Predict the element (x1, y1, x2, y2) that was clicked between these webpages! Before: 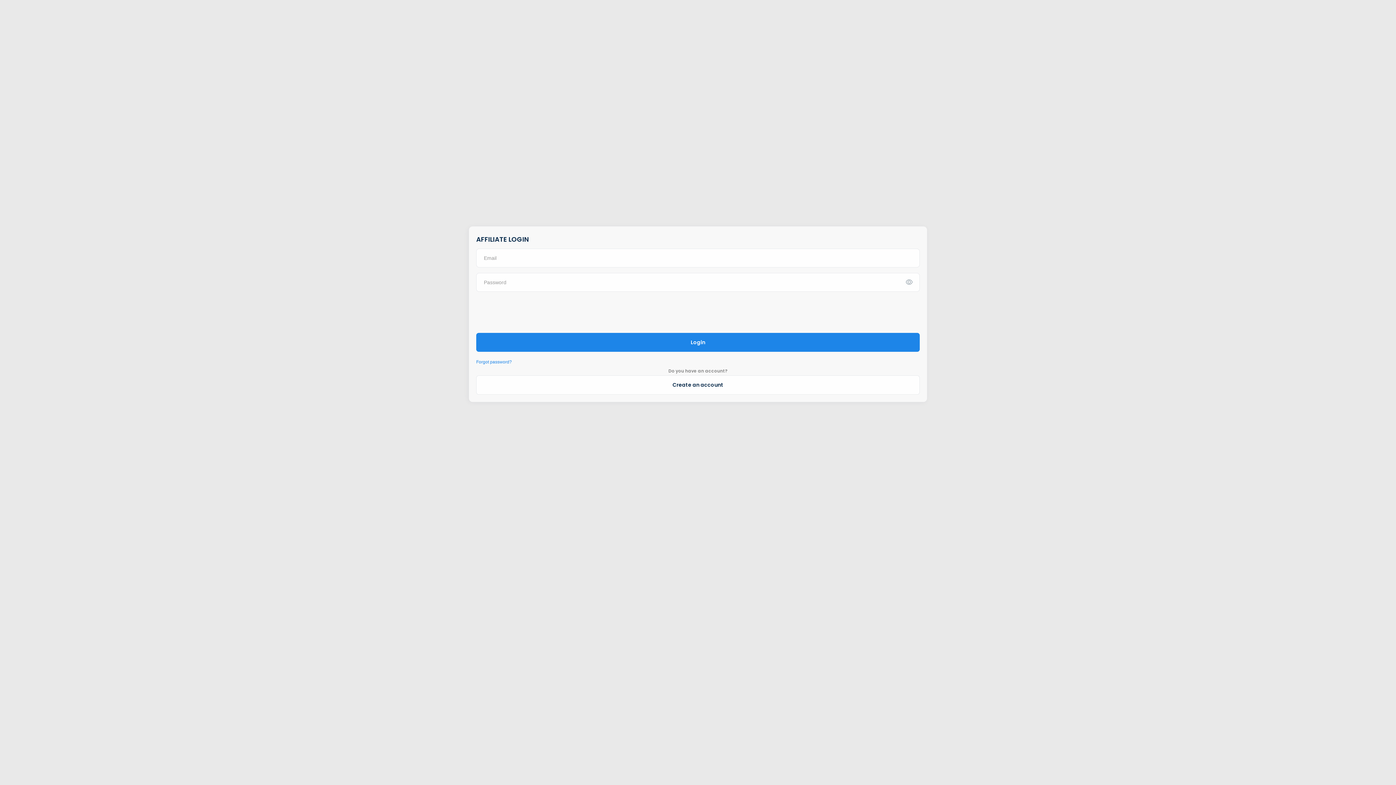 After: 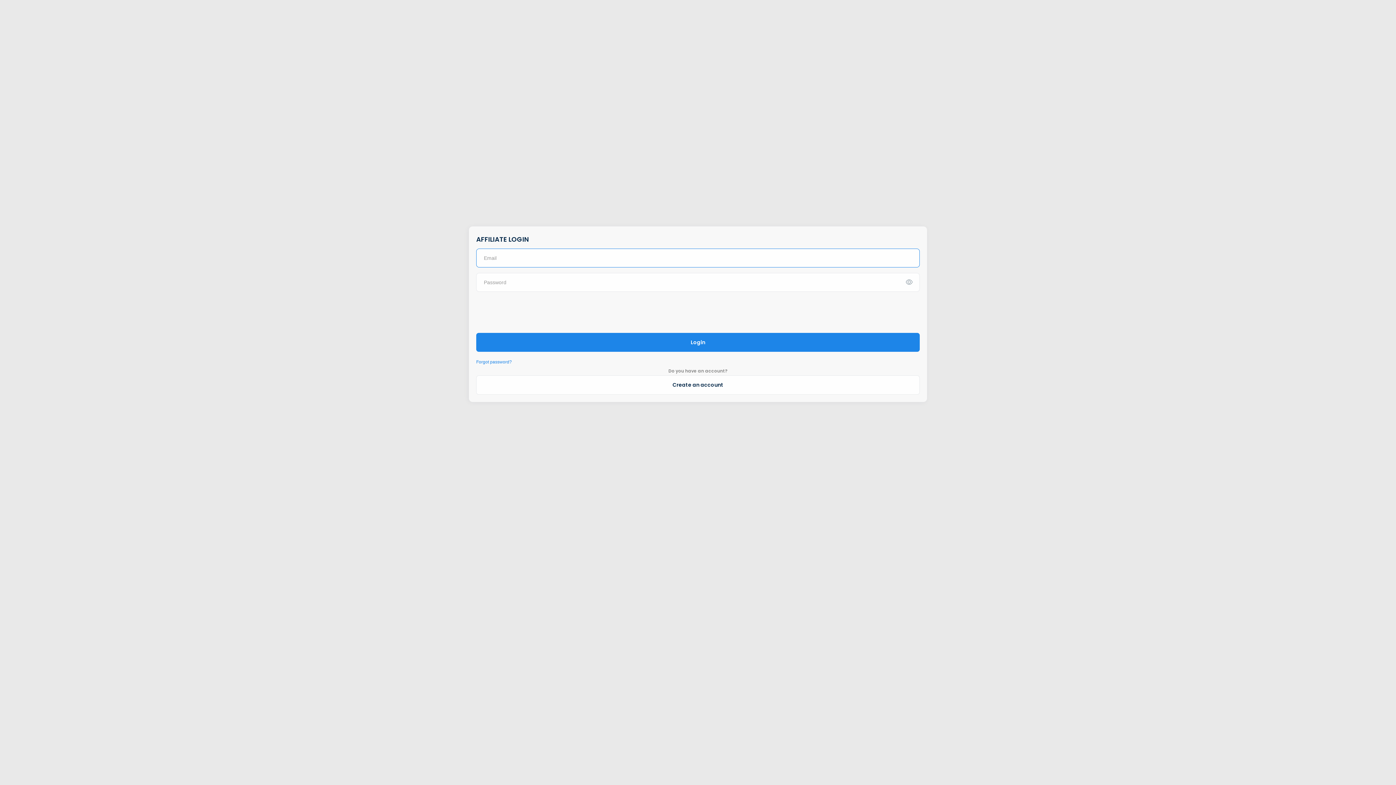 Action: bbox: (476, 332, 919, 351) label: Login